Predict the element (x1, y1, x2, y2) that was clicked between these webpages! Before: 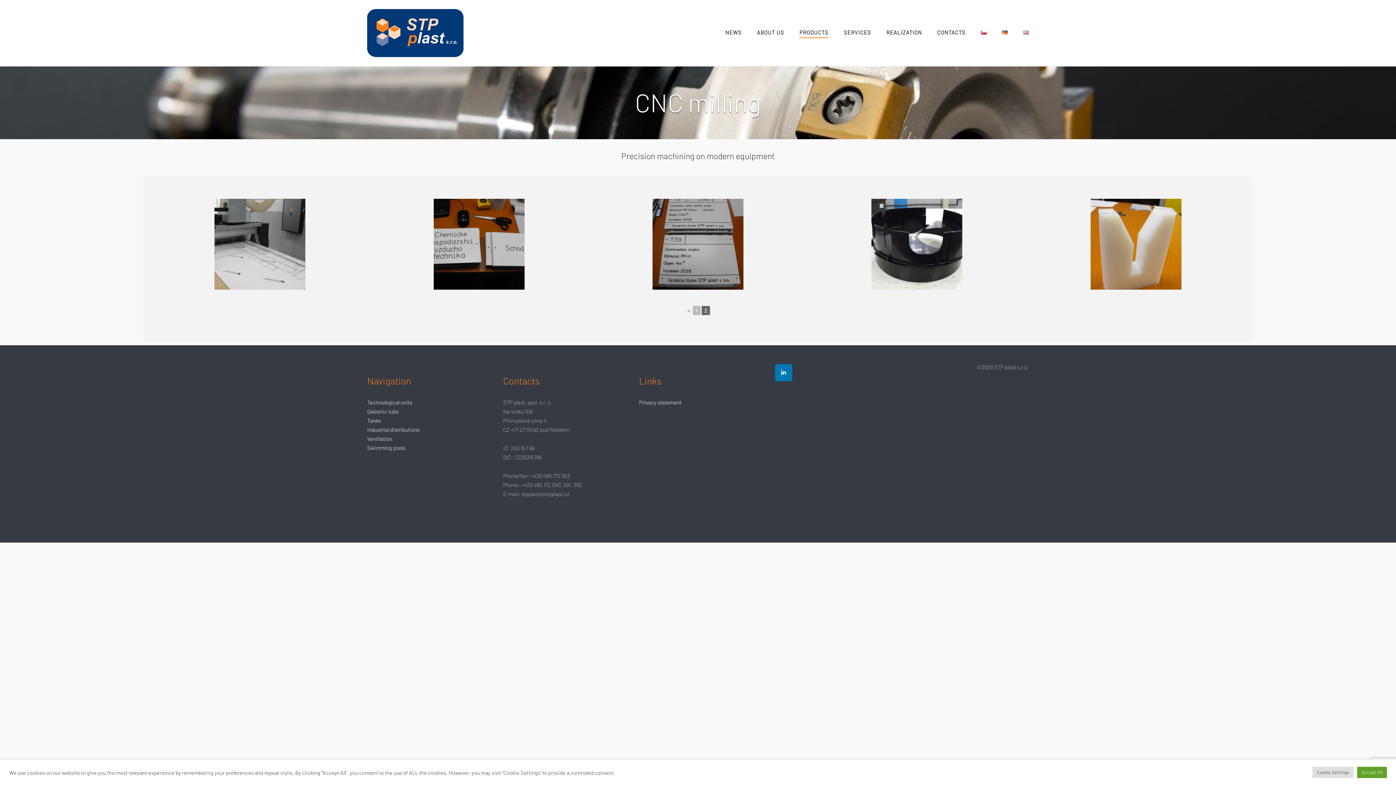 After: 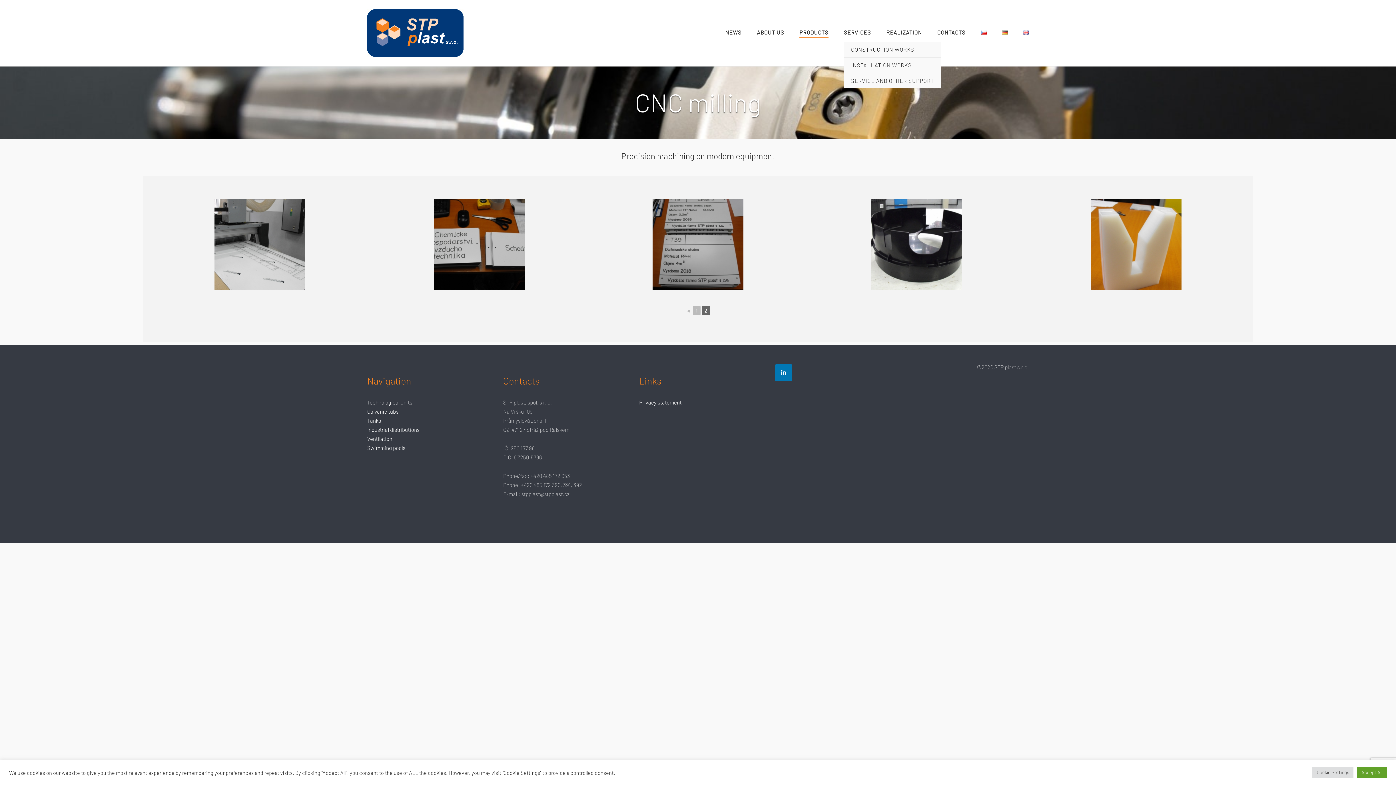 Action: label: SERVICES bbox: (844, 29, 871, 37)